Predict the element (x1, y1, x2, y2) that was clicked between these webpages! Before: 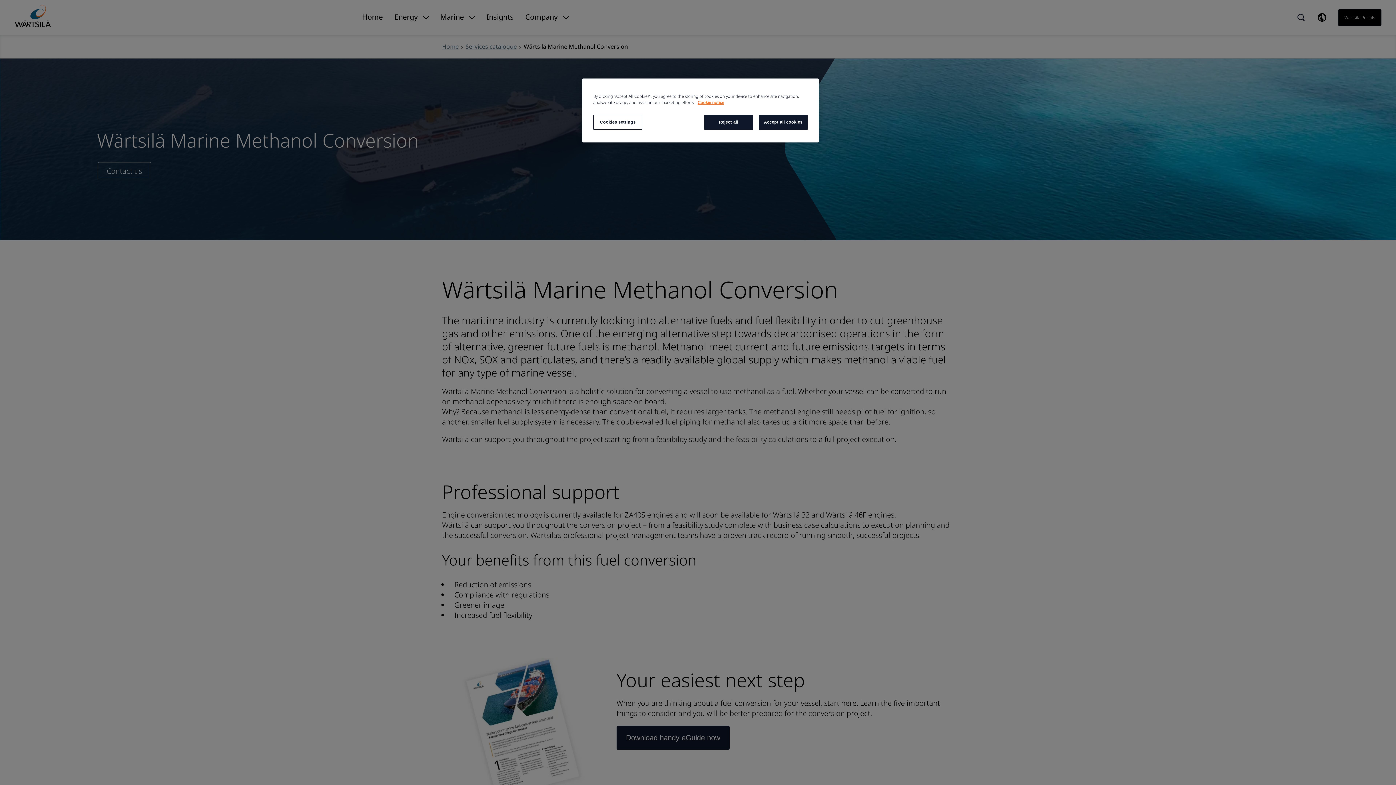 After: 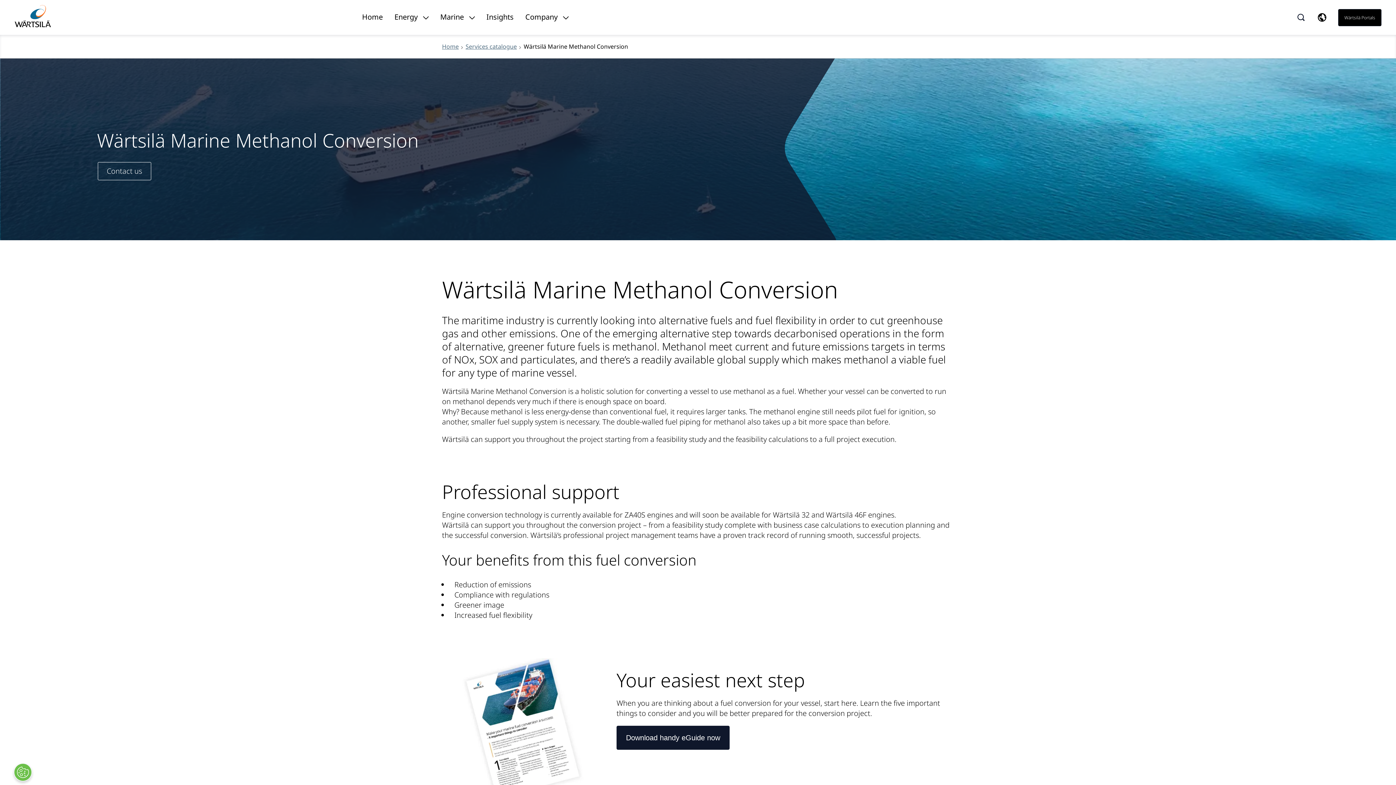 Action: bbox: (704, 114, 753, 129) label: Reject all